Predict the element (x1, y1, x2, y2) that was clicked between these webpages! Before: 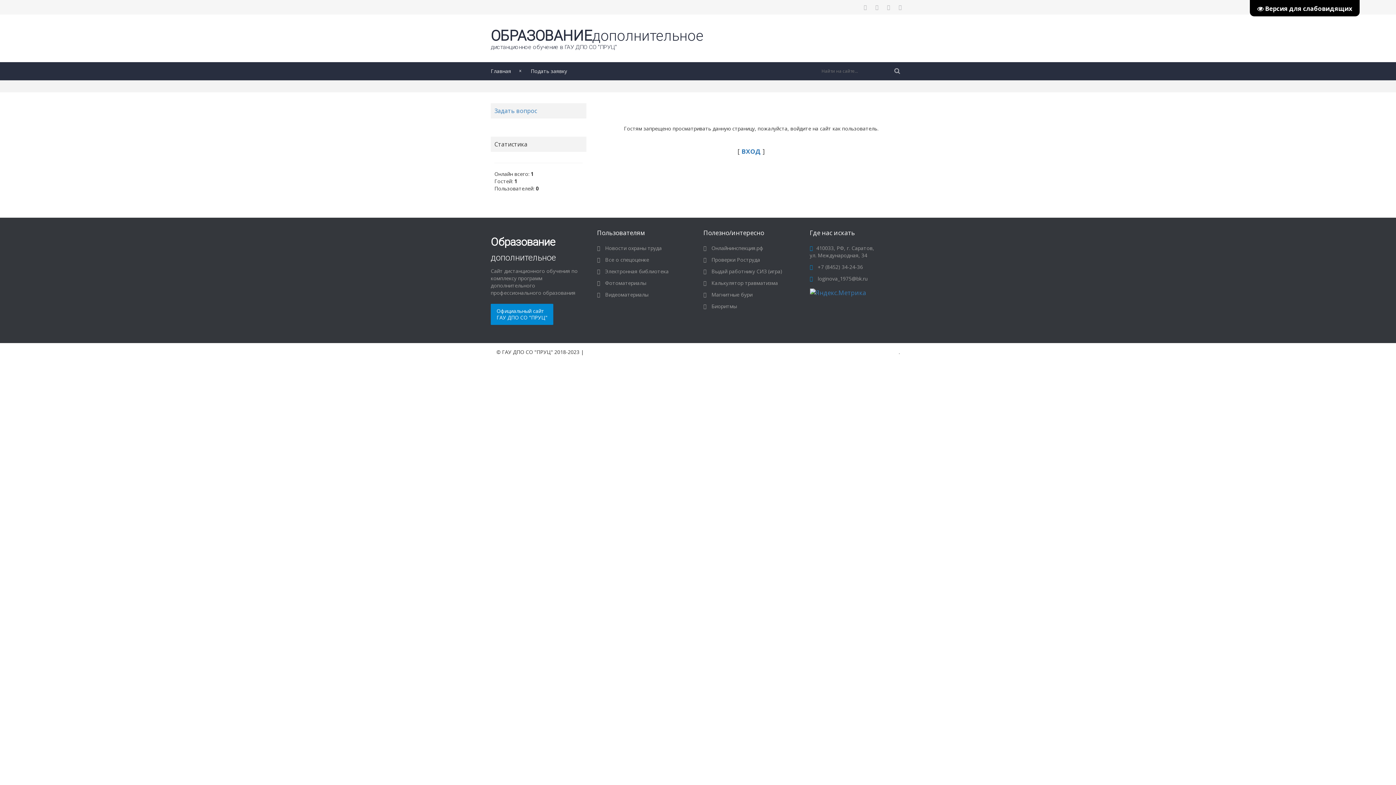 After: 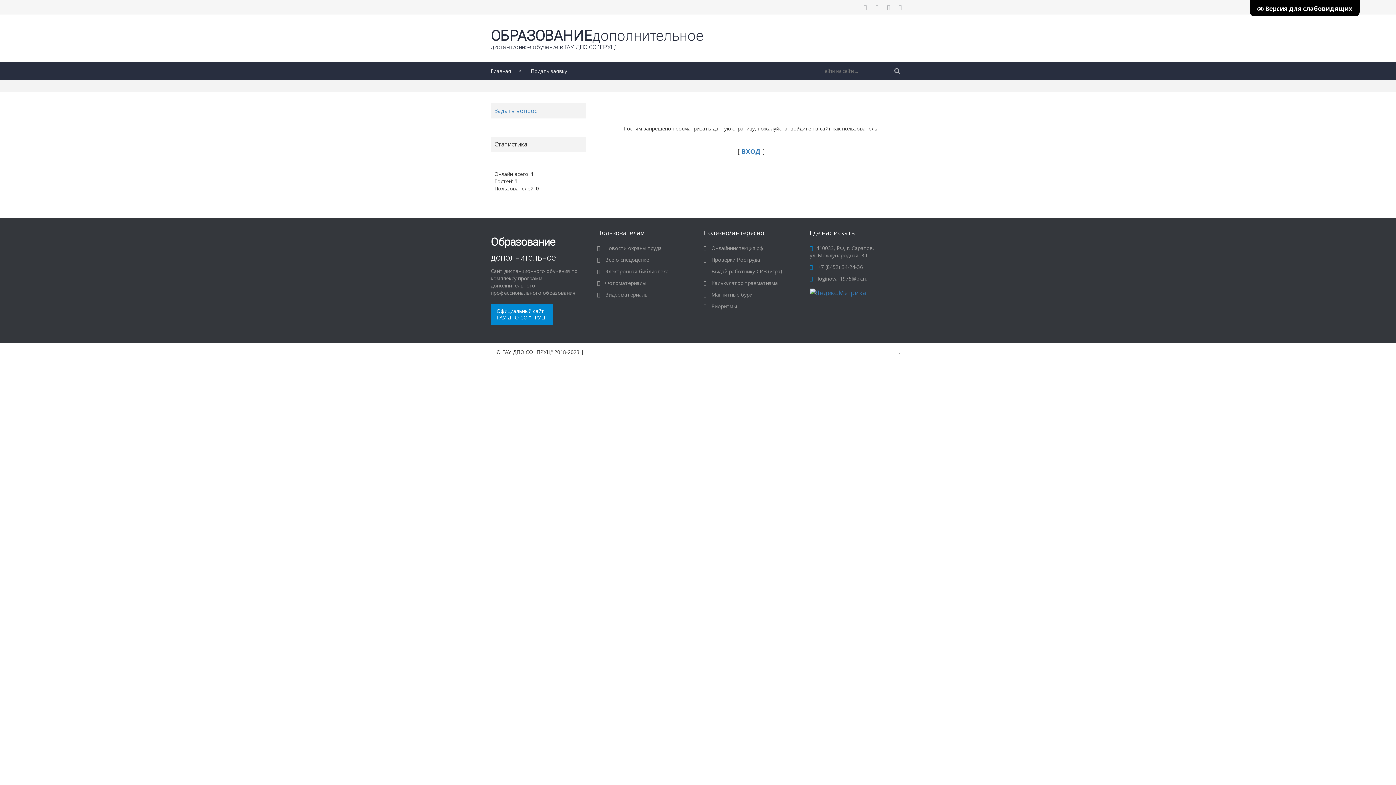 Action: bbox: (872, 0, 882, 14)